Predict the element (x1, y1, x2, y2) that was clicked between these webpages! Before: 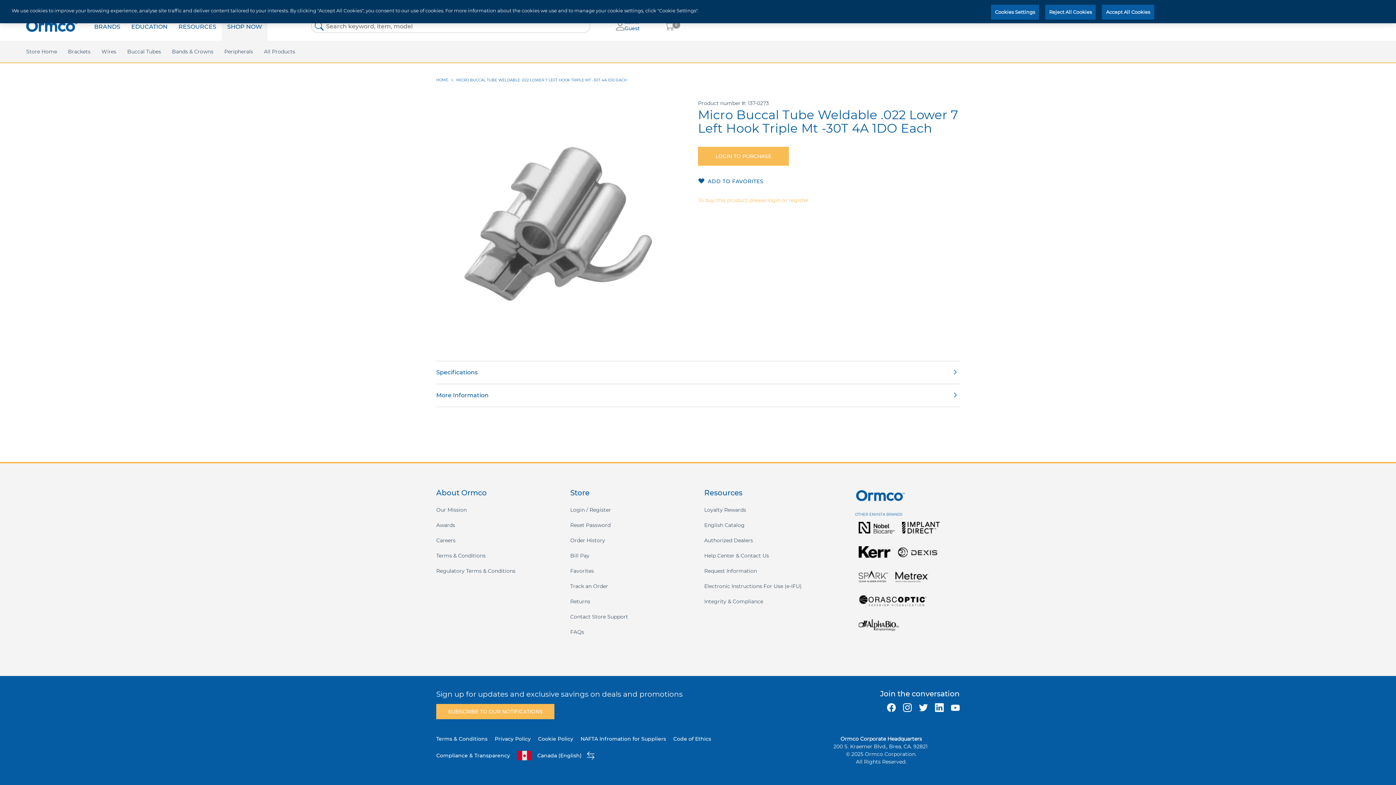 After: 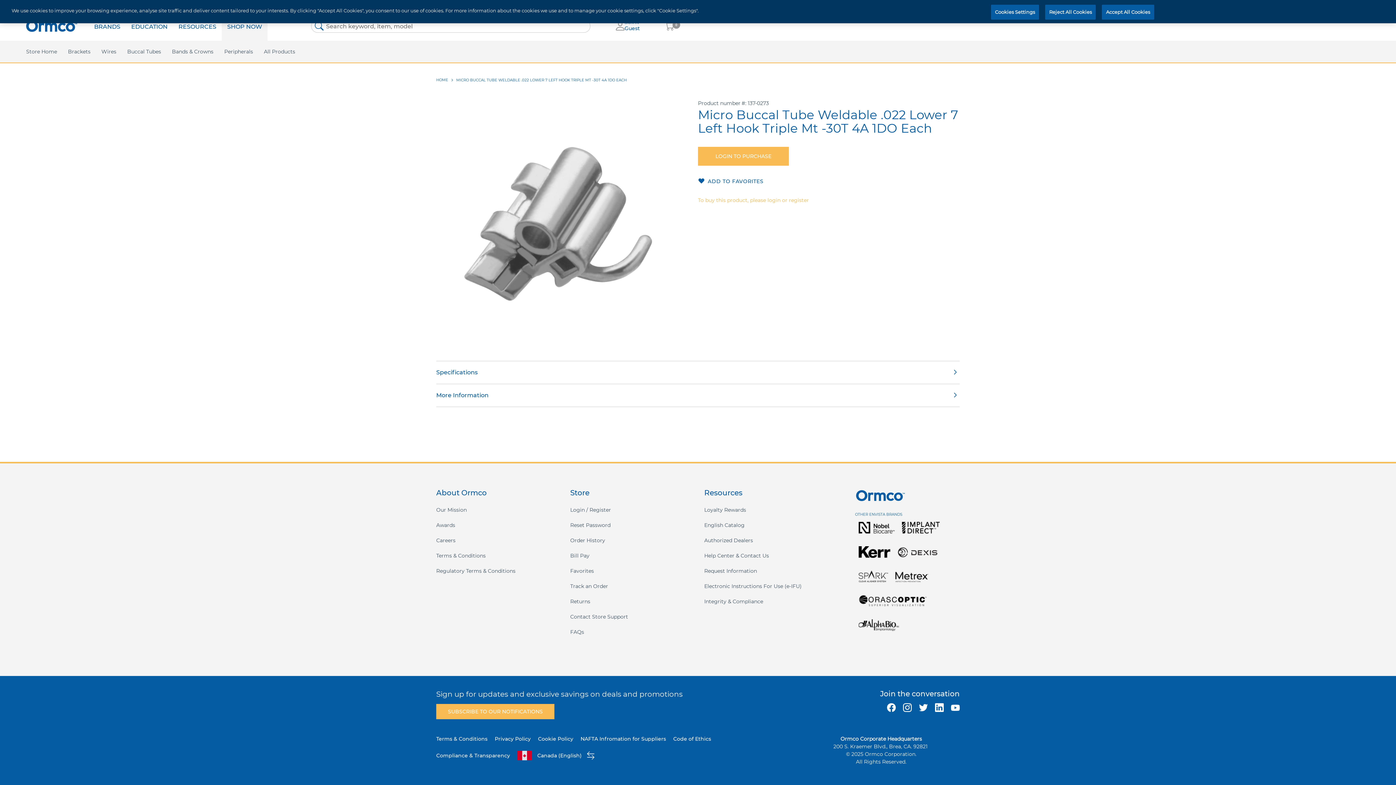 Action: bbox: (903, 703, 912, 712)